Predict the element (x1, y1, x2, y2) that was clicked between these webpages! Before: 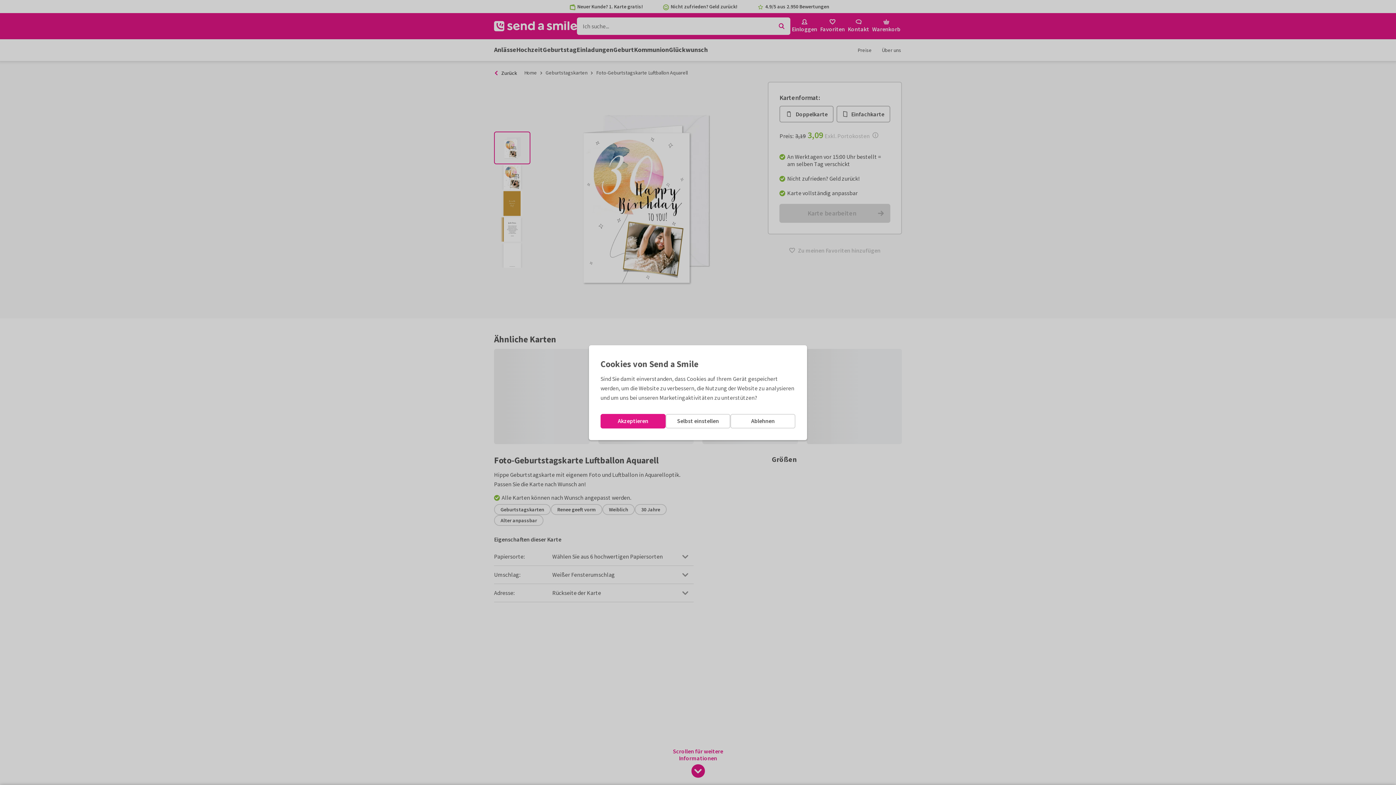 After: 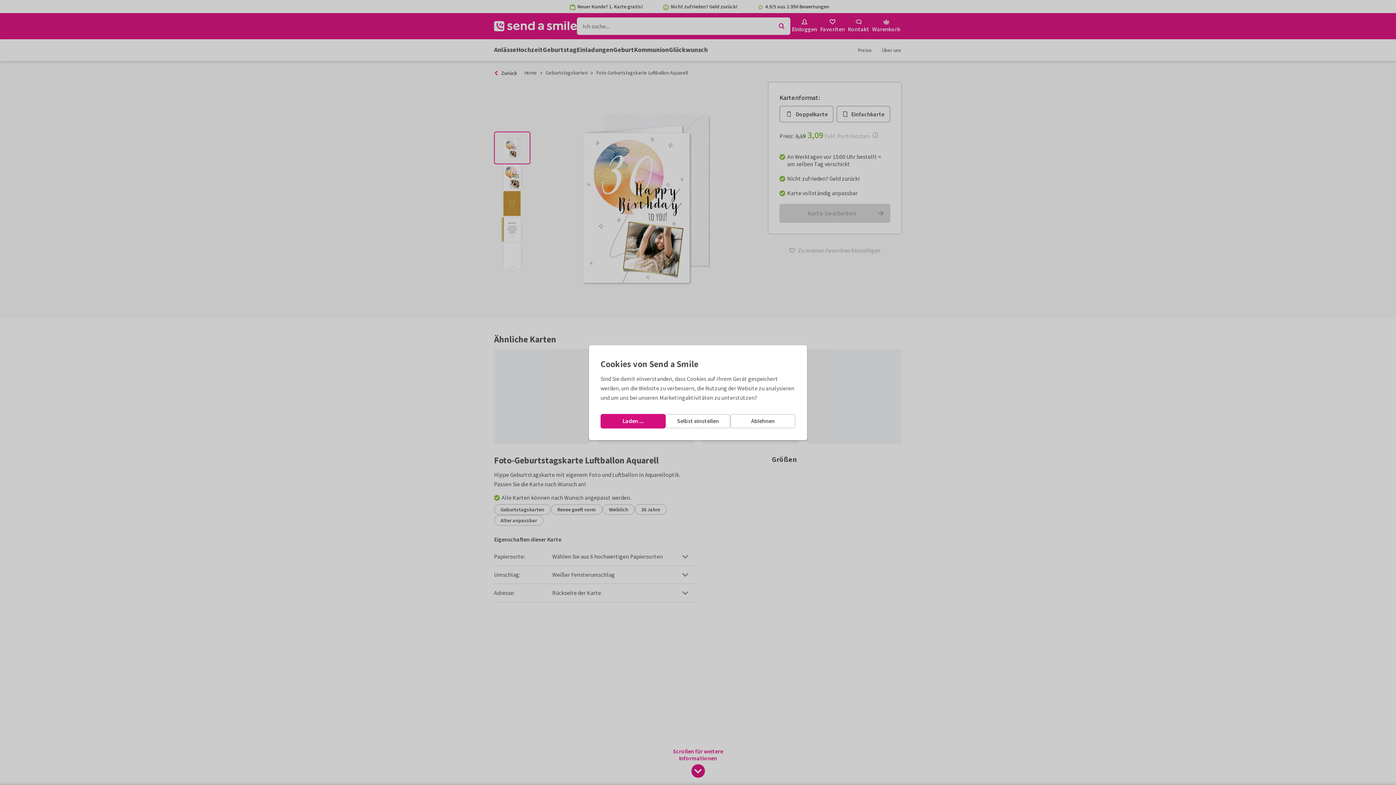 Action: bbox: (600, 414, 665, 428) label: Akzeptieren